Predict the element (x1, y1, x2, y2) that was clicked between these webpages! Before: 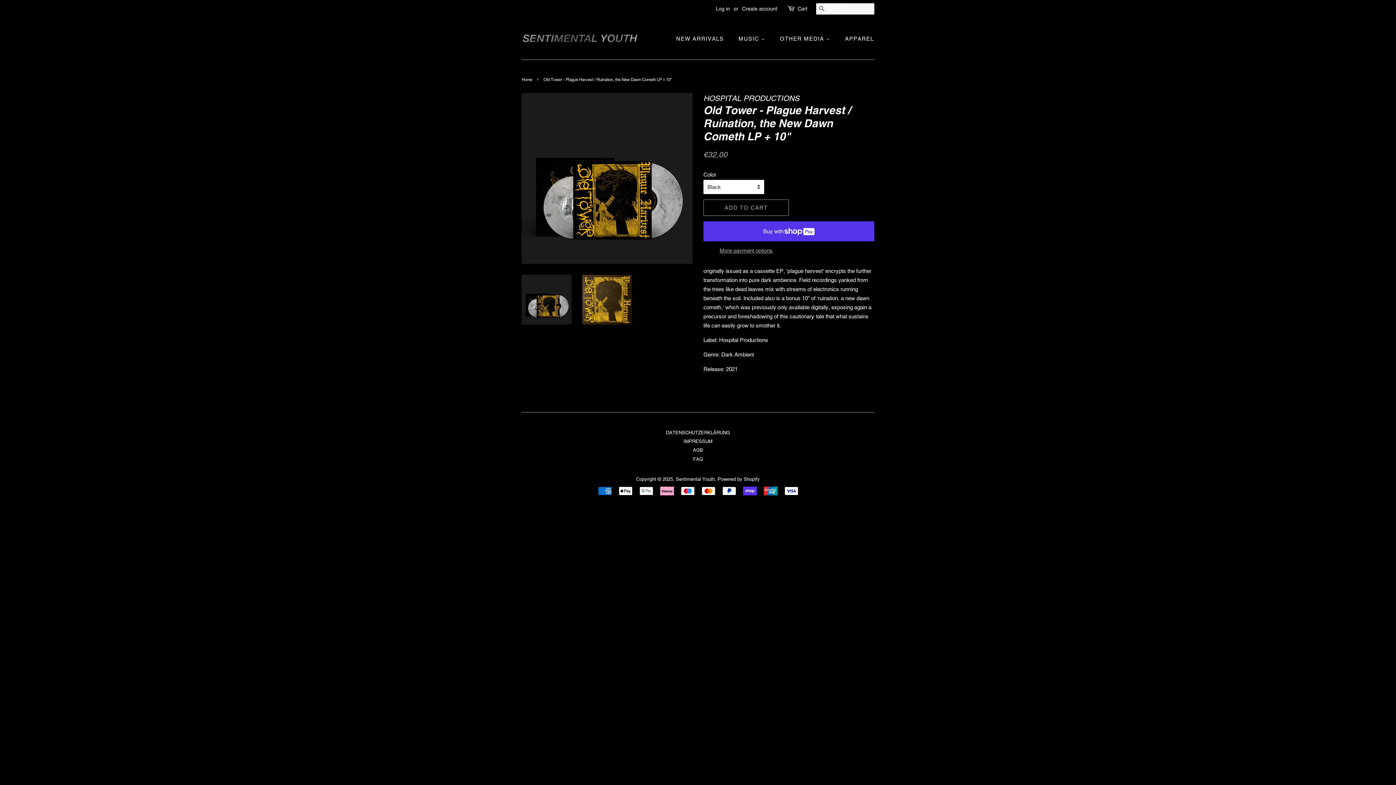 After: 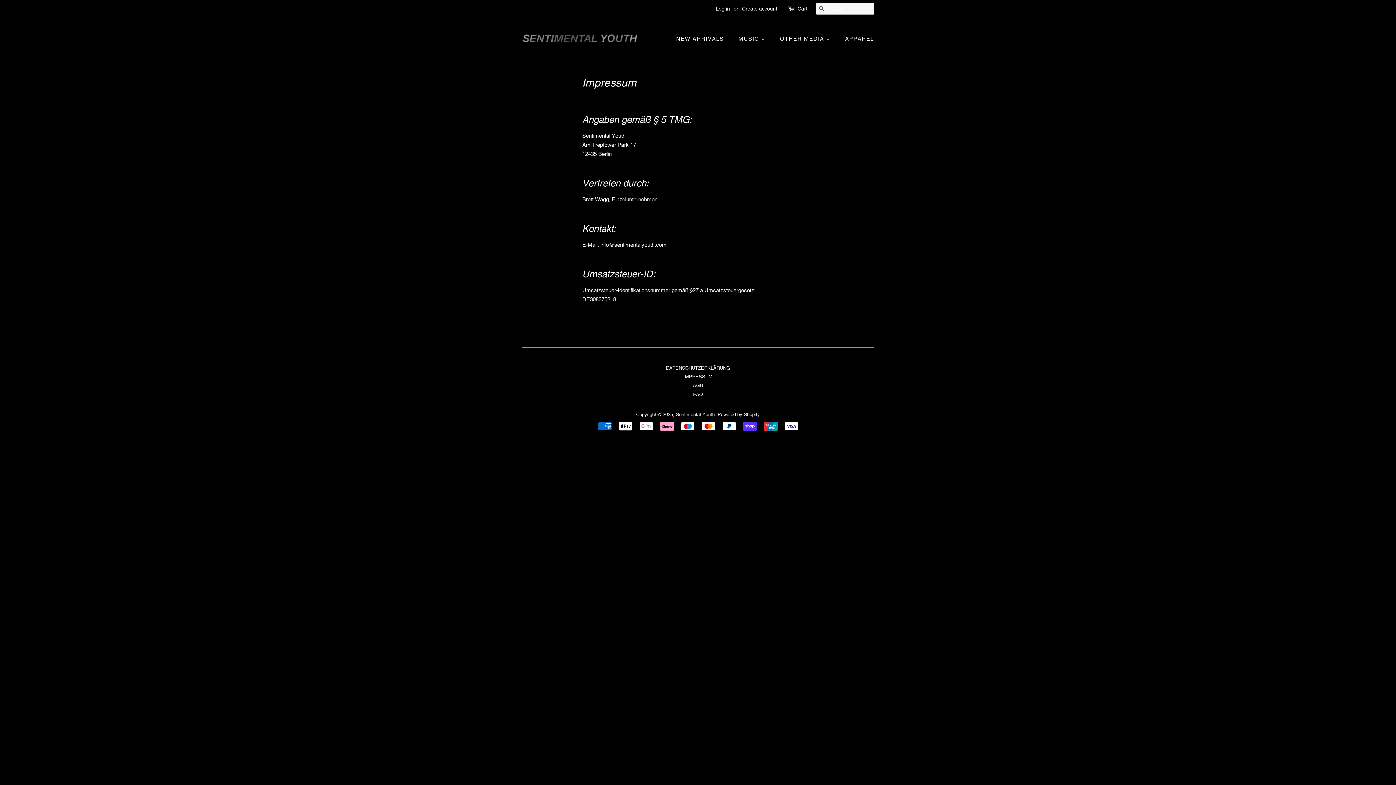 Action: label: IMPRESSUM bbox: (683, 438, 712, 444)